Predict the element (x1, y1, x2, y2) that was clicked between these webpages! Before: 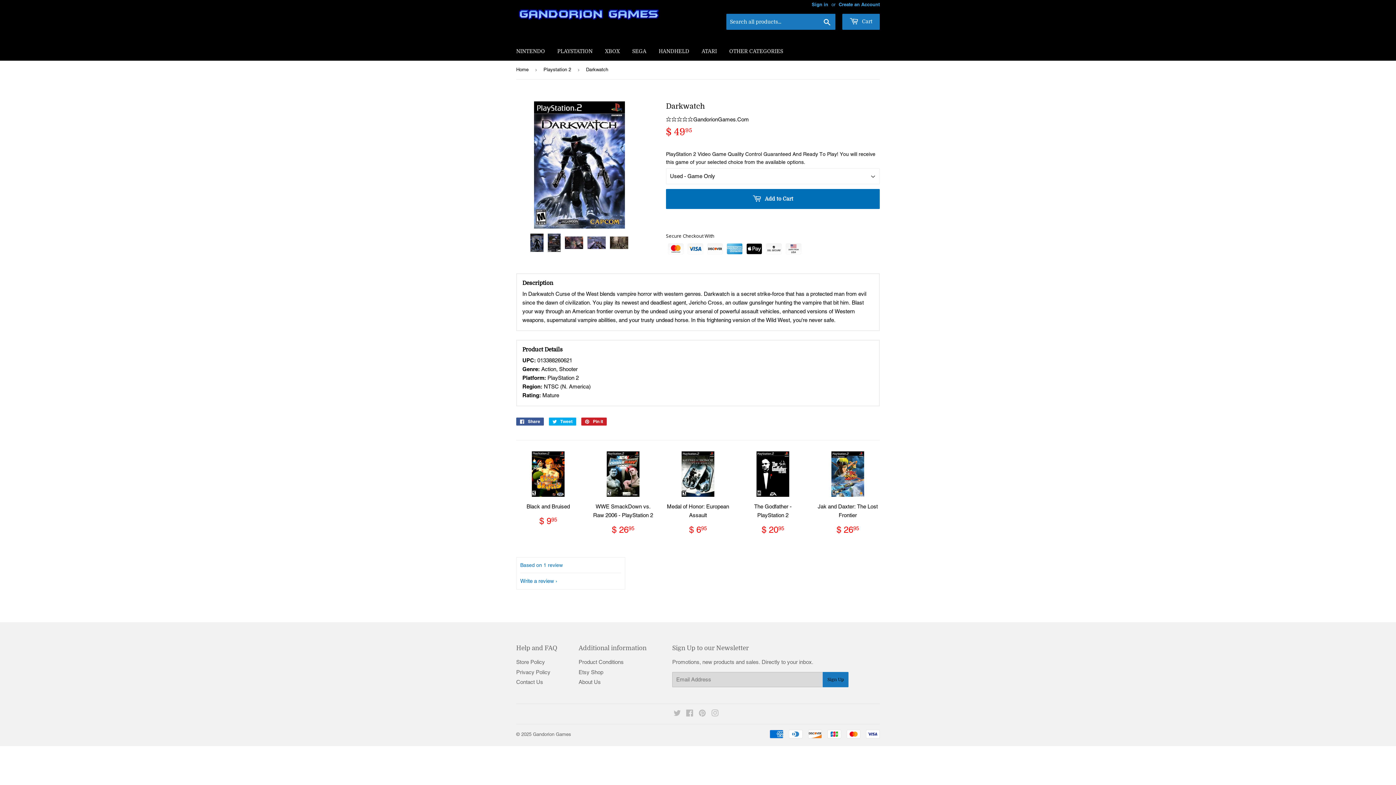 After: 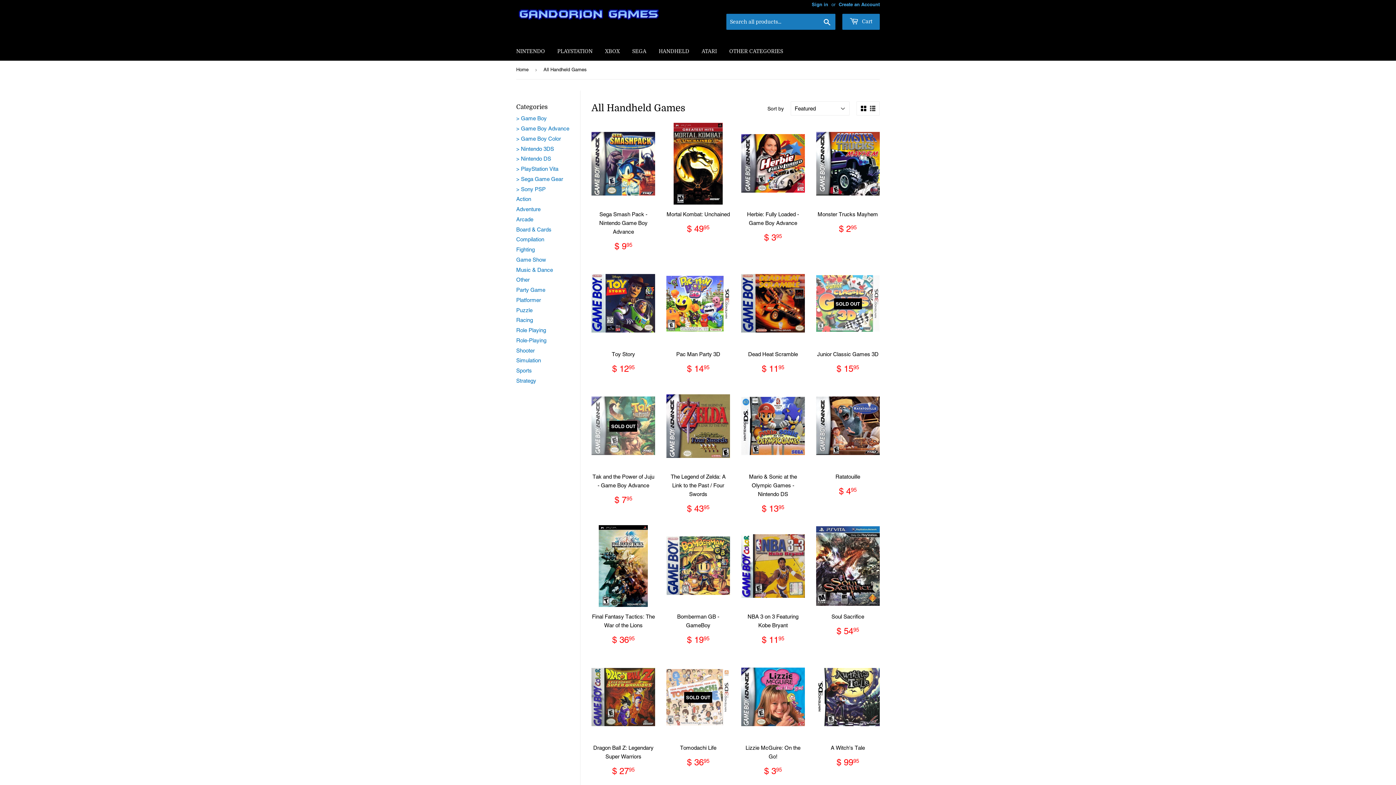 Action: label: HANDHELD bbox: (653, 41, 694, 60)